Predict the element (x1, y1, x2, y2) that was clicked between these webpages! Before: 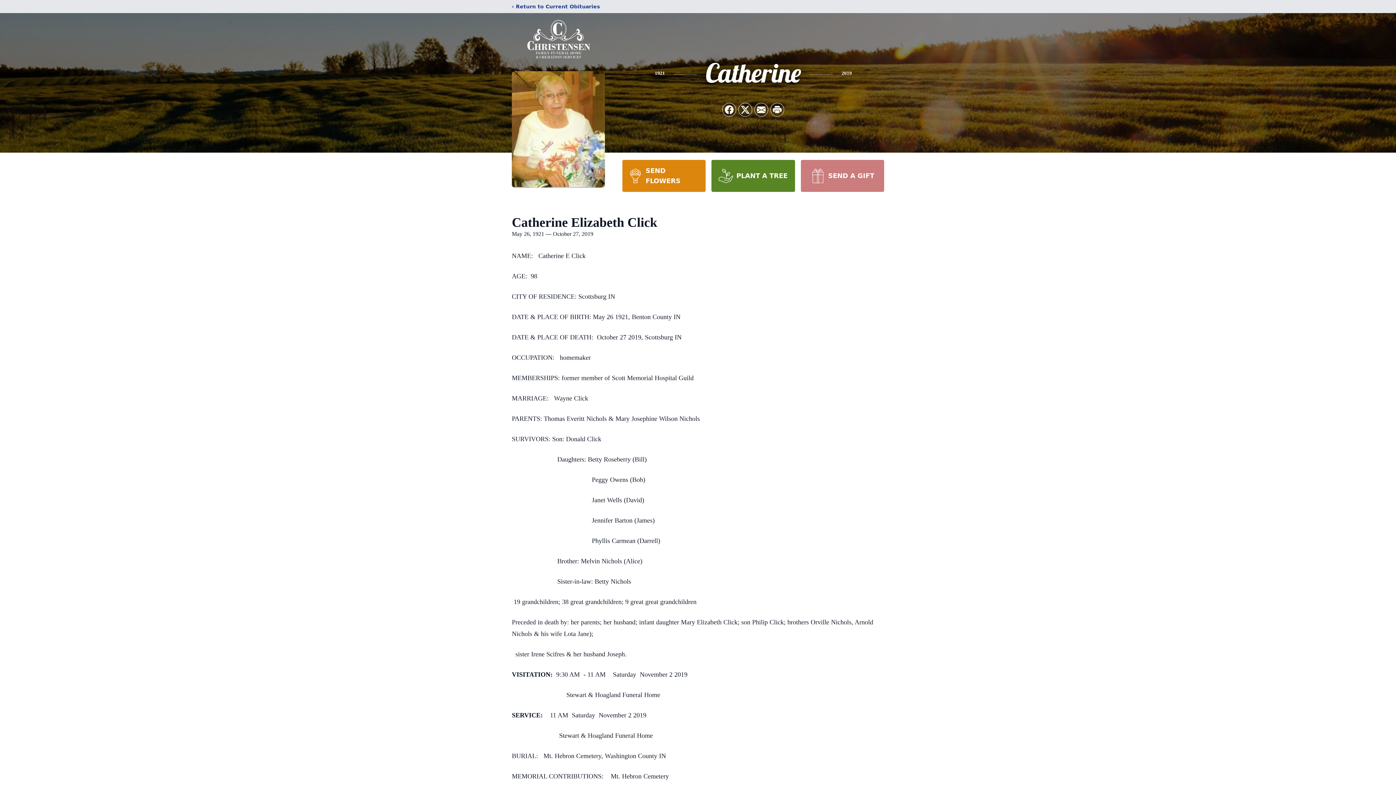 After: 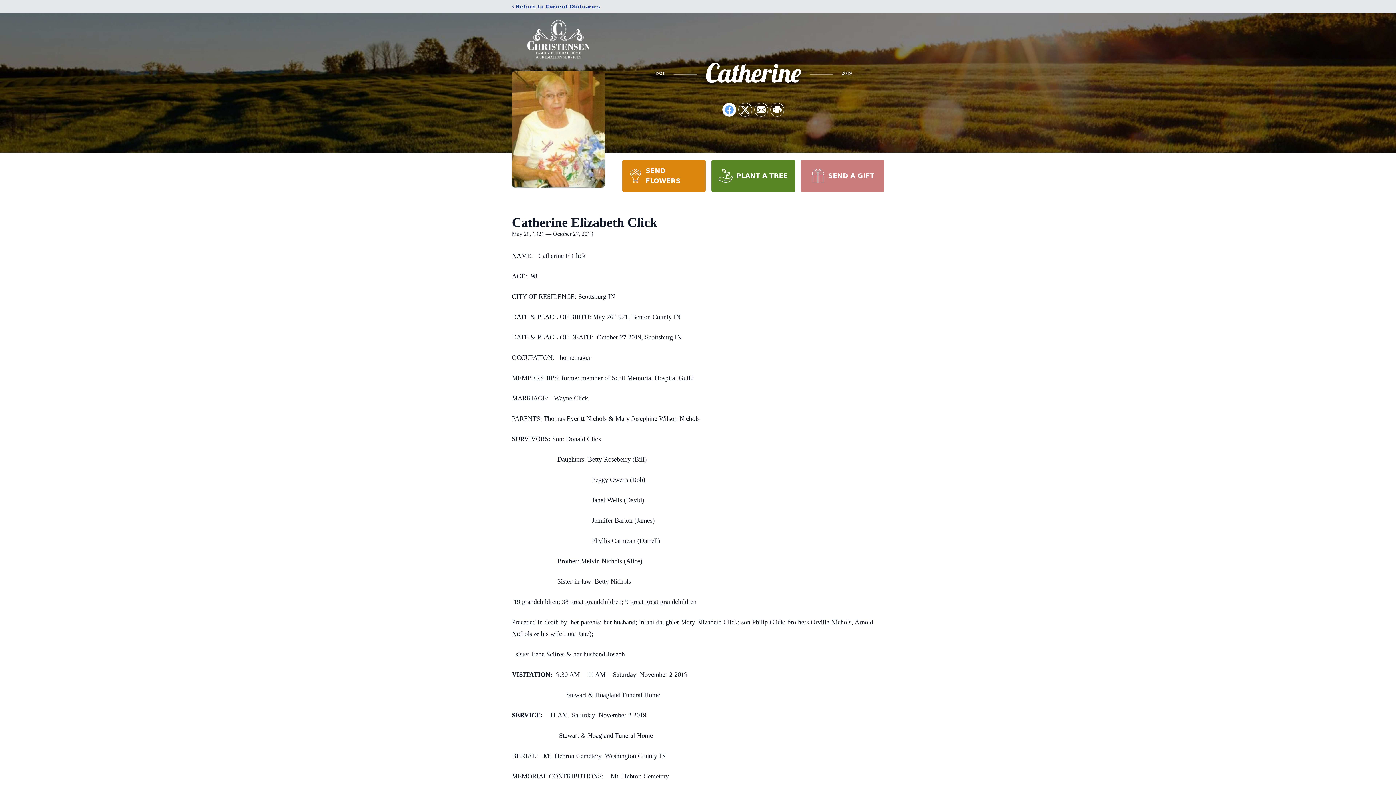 Action: bbox: (722, 103, 736, 116) label: Share on Facebook